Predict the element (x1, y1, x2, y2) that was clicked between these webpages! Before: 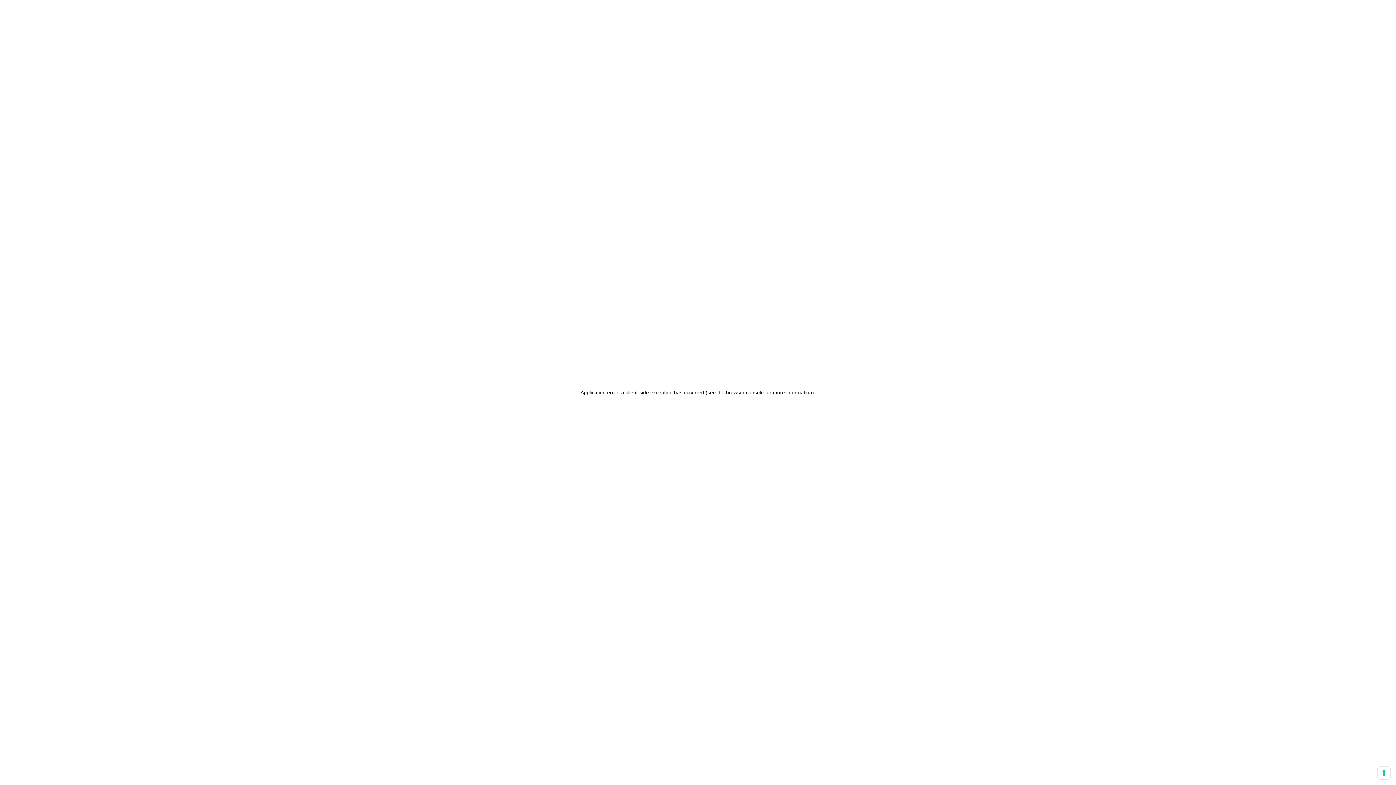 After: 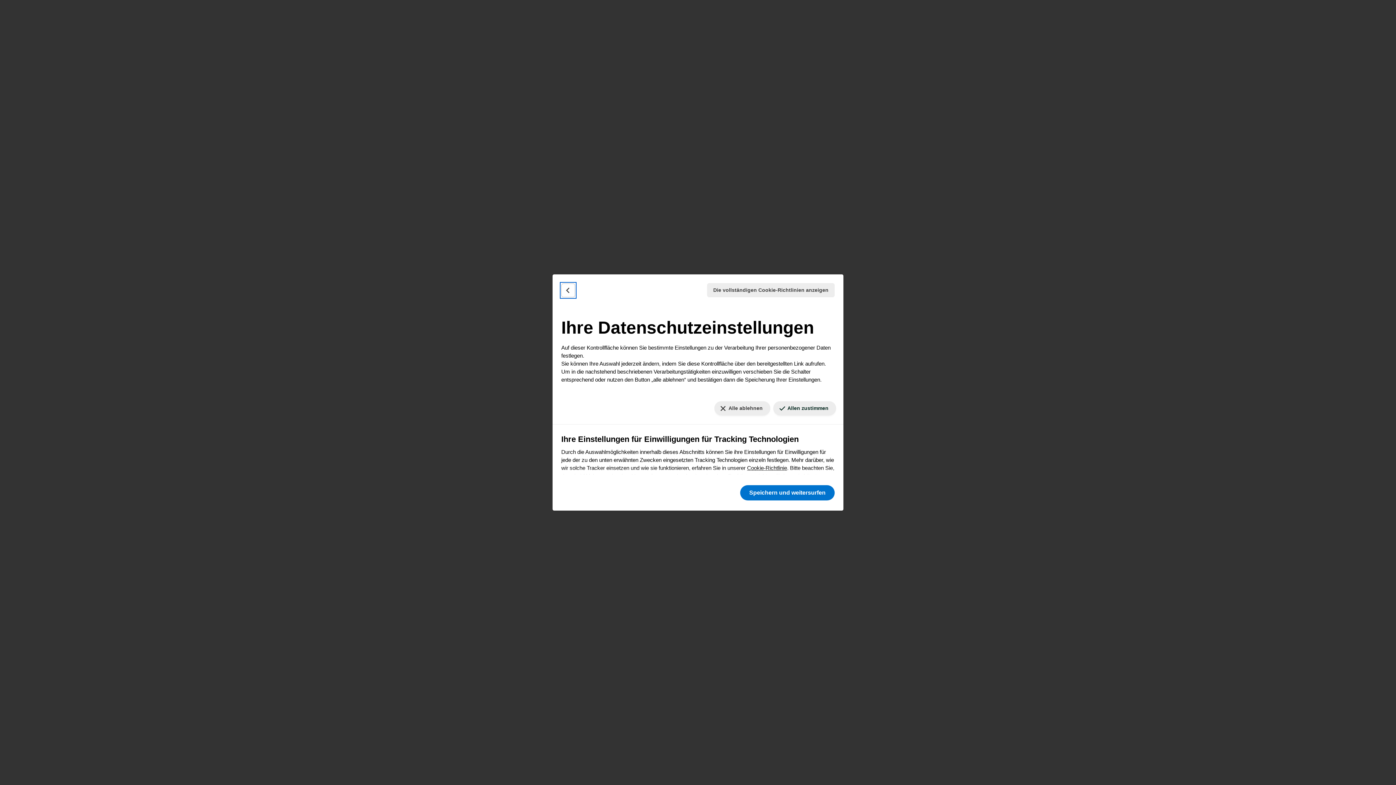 Action: bbox: (1378, 767, 1390, 779) label: Ihre Einstellungen für Einwilligungen für Tracking Technologien